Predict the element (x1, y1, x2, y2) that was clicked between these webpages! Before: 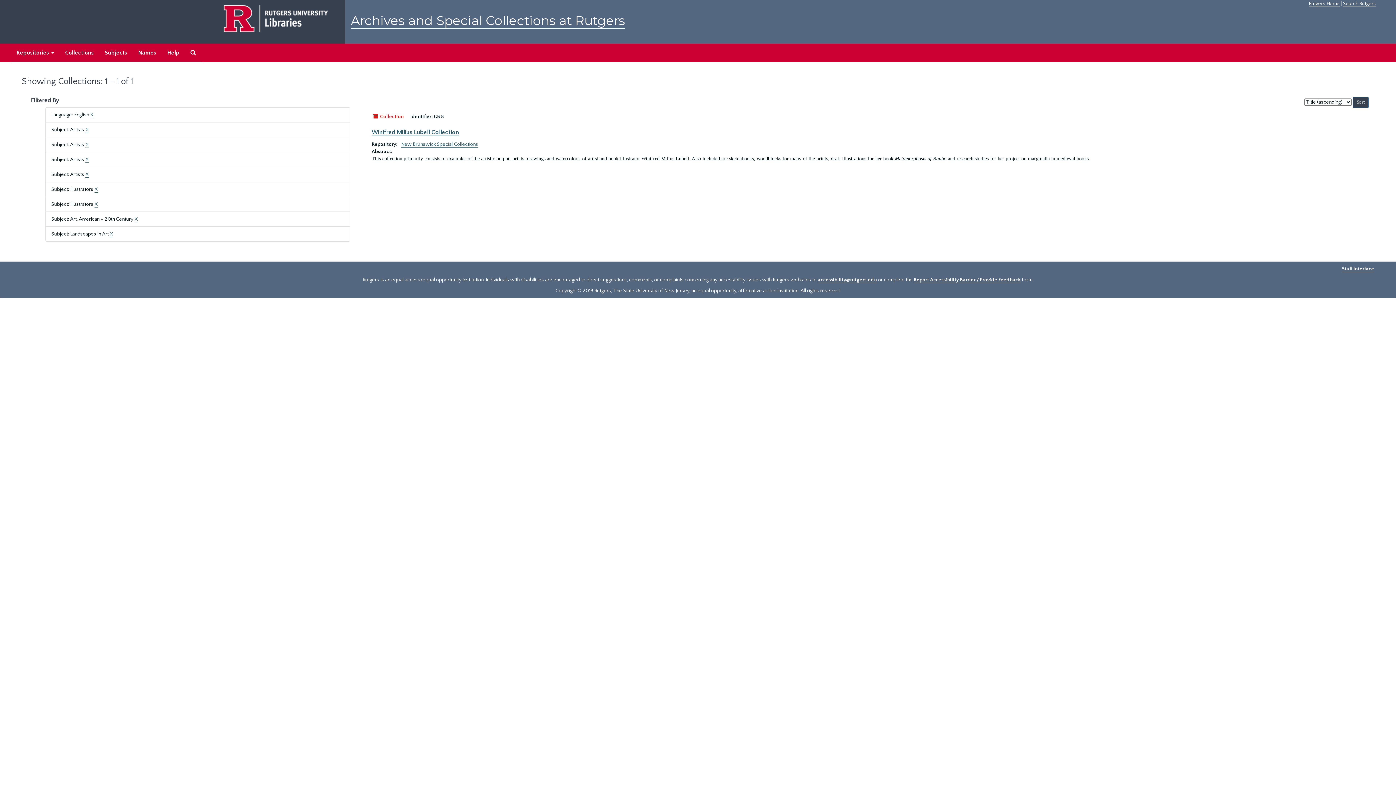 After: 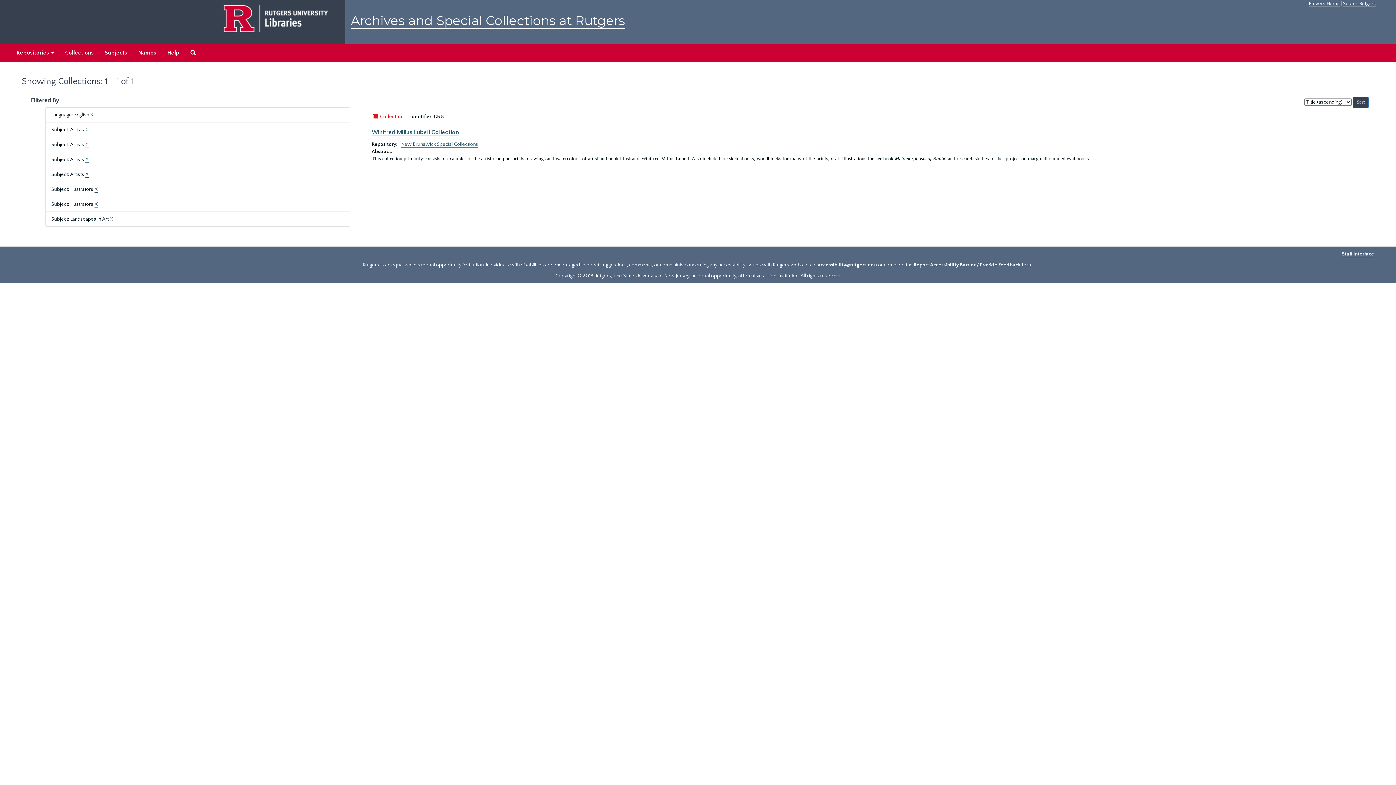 Action: bbox: (134, 216, 137, 222) label: X